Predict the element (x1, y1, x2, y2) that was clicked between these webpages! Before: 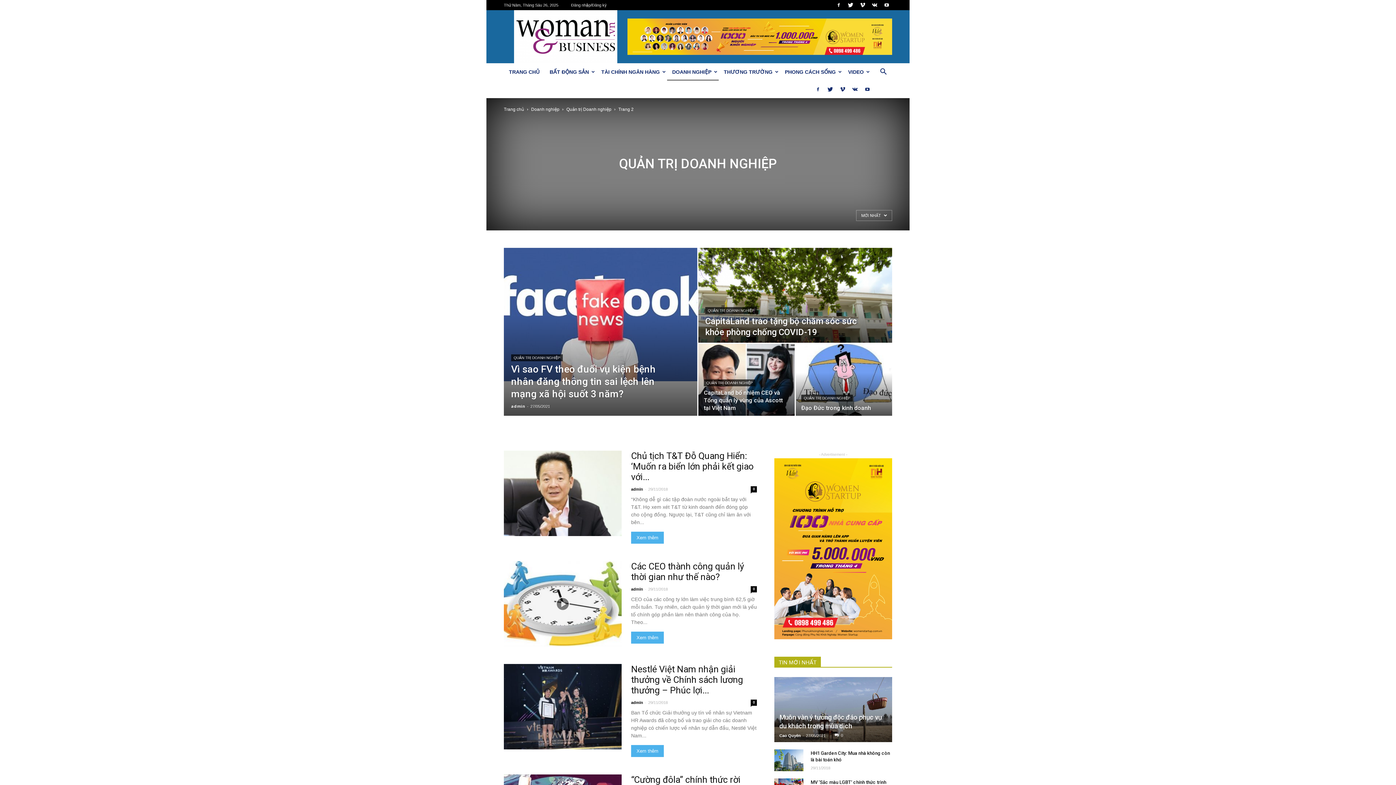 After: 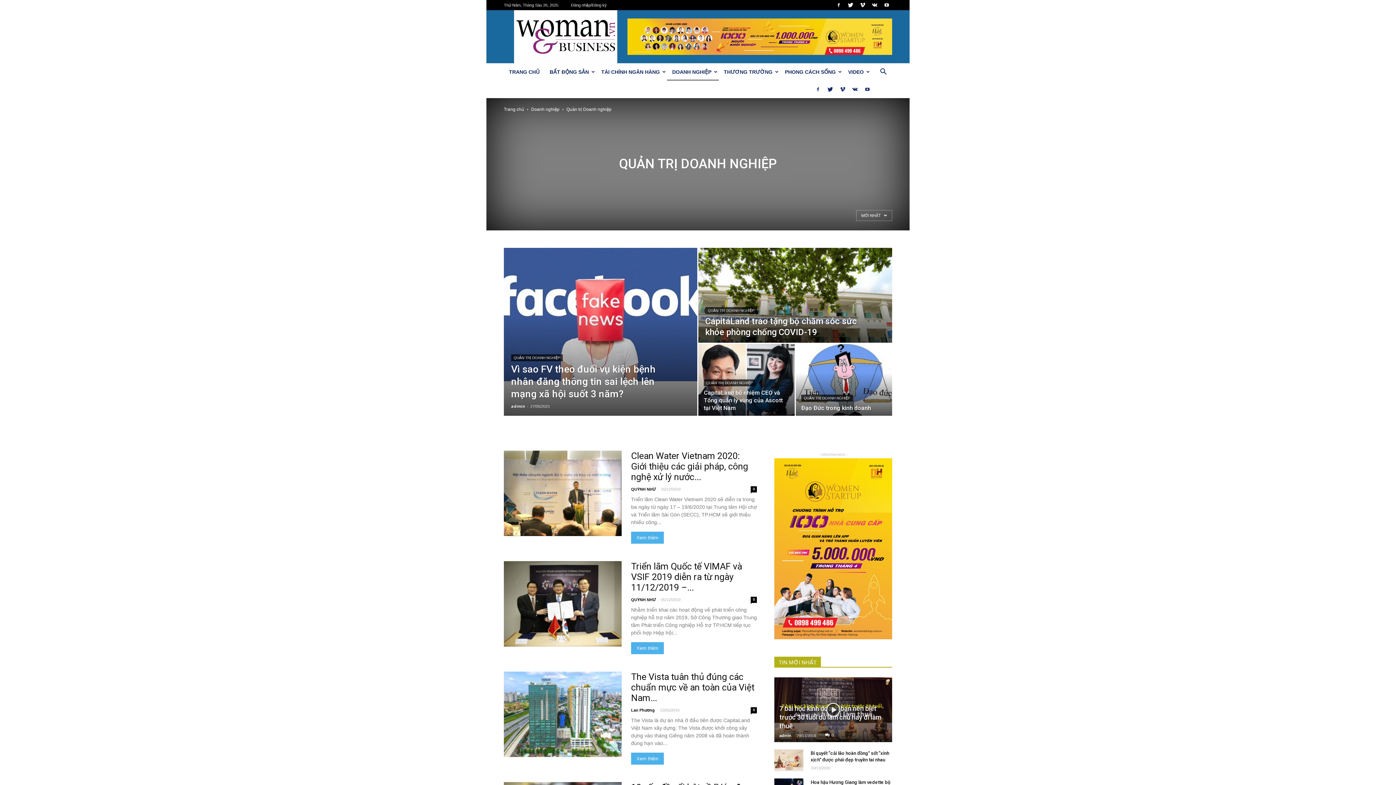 Action: bbox: (566, 106, 611, 112) label: Quản trị Doanh nghiệp